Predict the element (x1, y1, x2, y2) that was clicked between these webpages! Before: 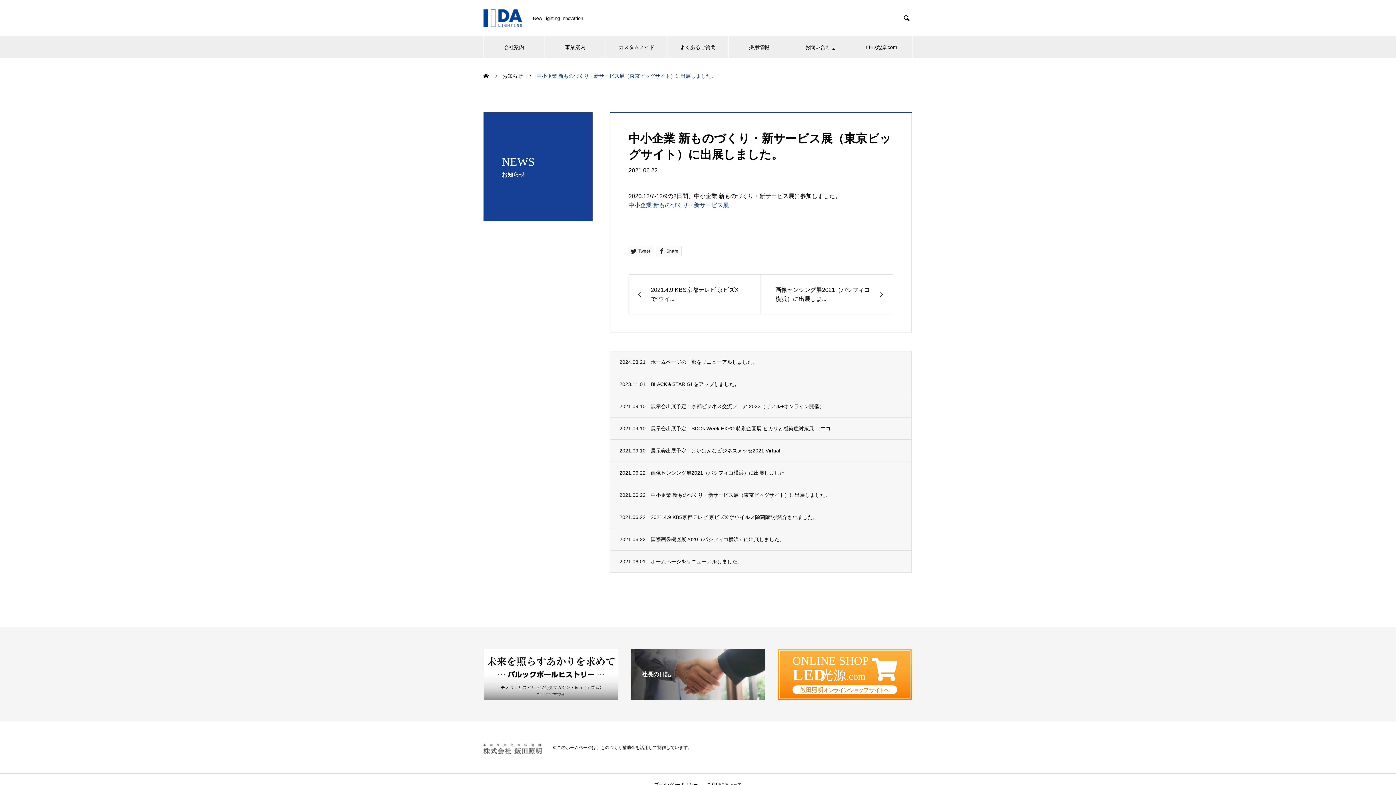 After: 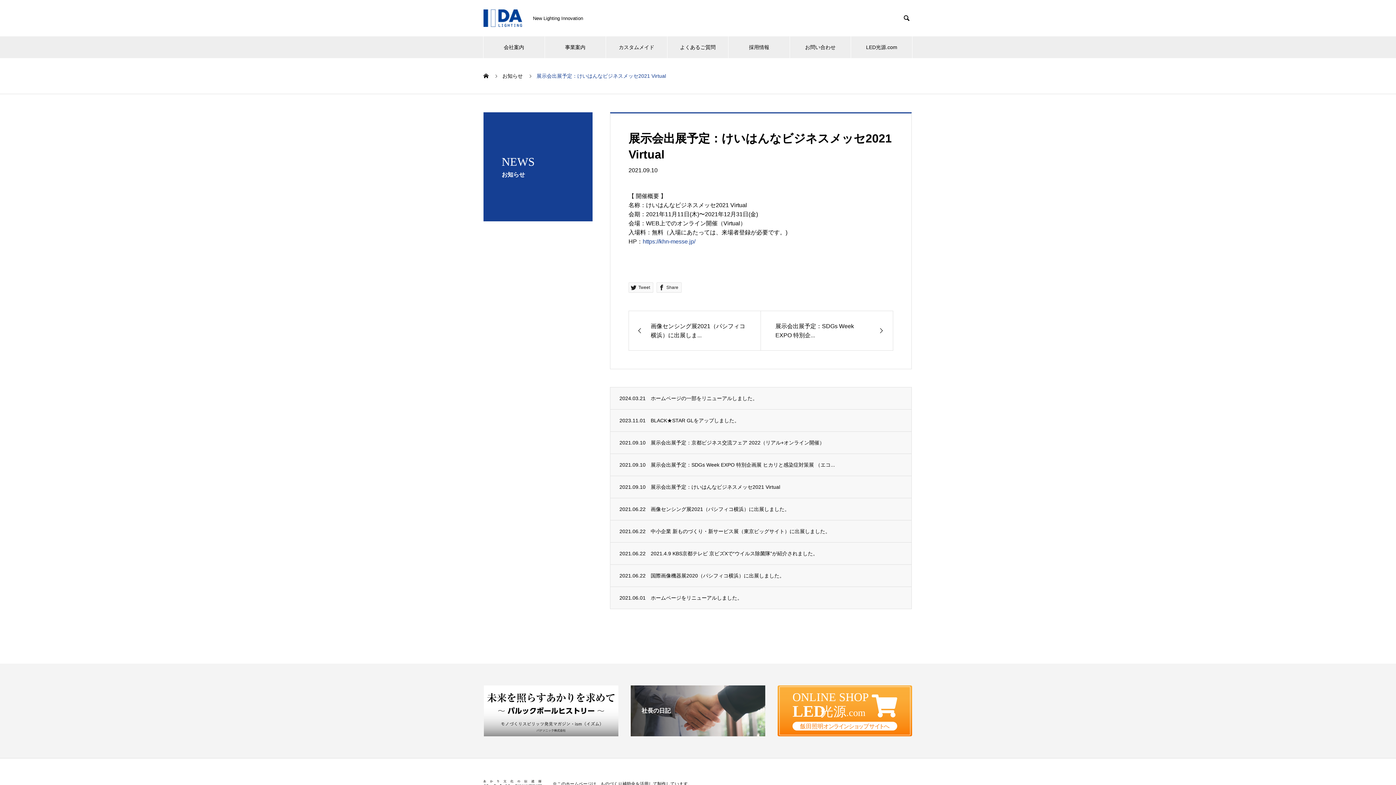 Action: label: 2021.09.10
展示会出展予定：けいはんなビジネスメッセ2021 Virtual bbox: (610, 440, 911, 461)